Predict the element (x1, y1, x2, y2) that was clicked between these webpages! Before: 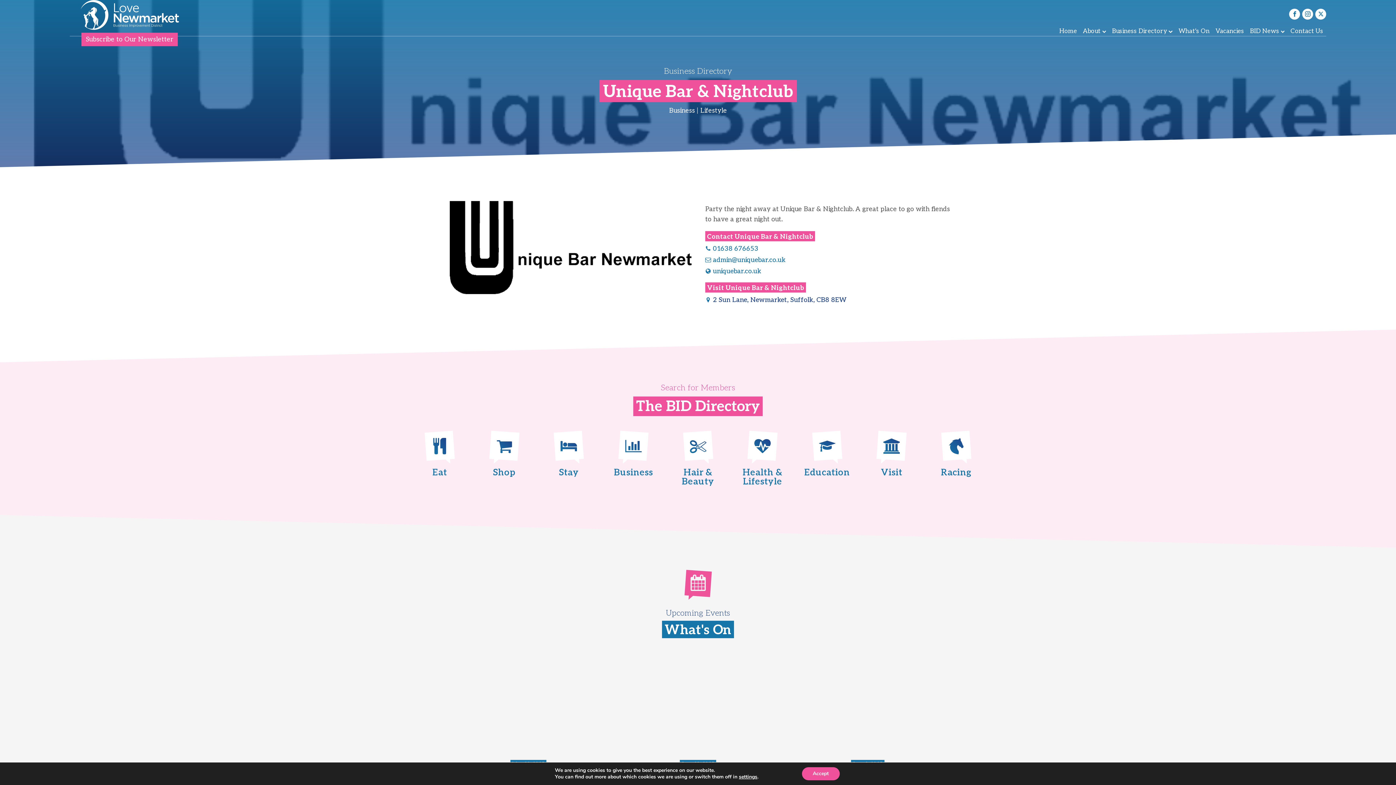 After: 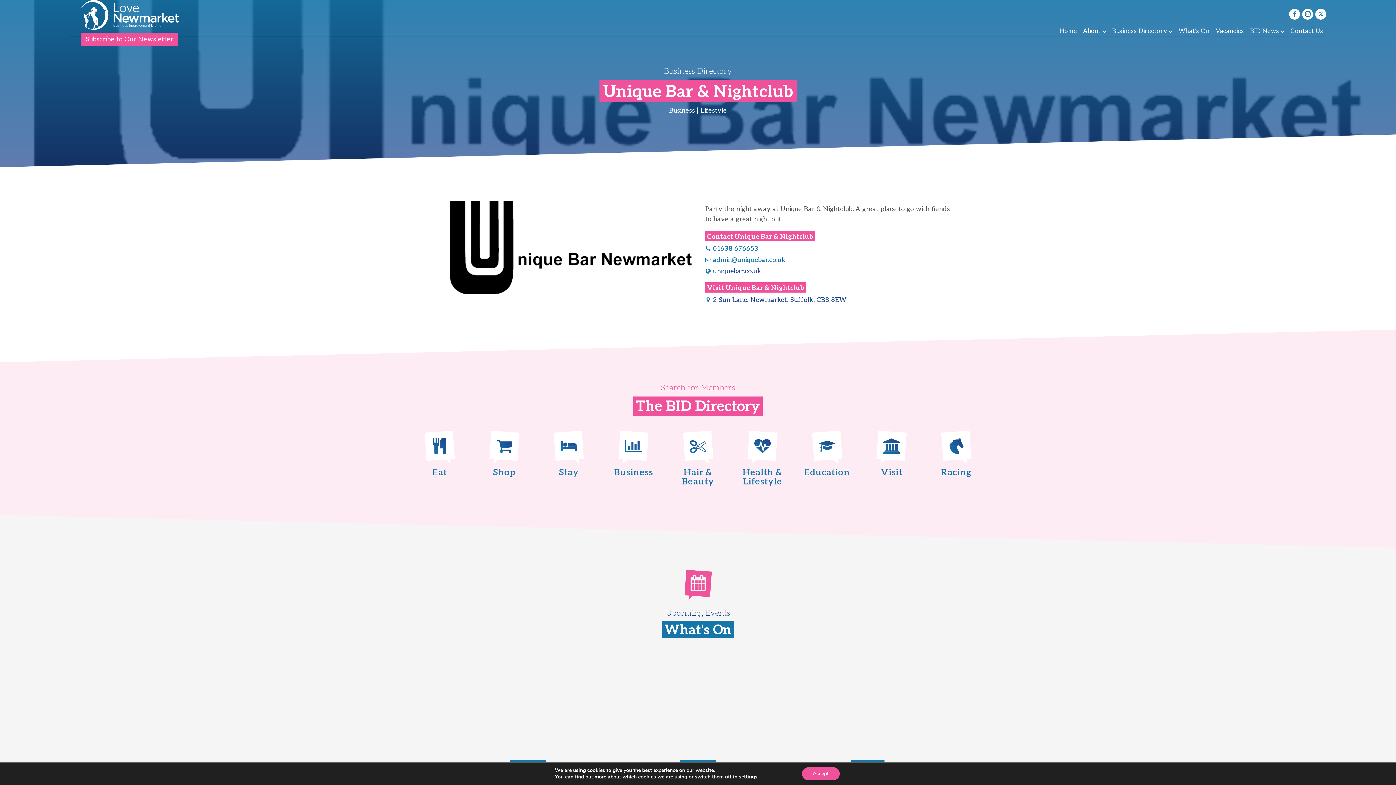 Action: bbox: (713, 267, 761, 275) label: uniquebar.co.uk